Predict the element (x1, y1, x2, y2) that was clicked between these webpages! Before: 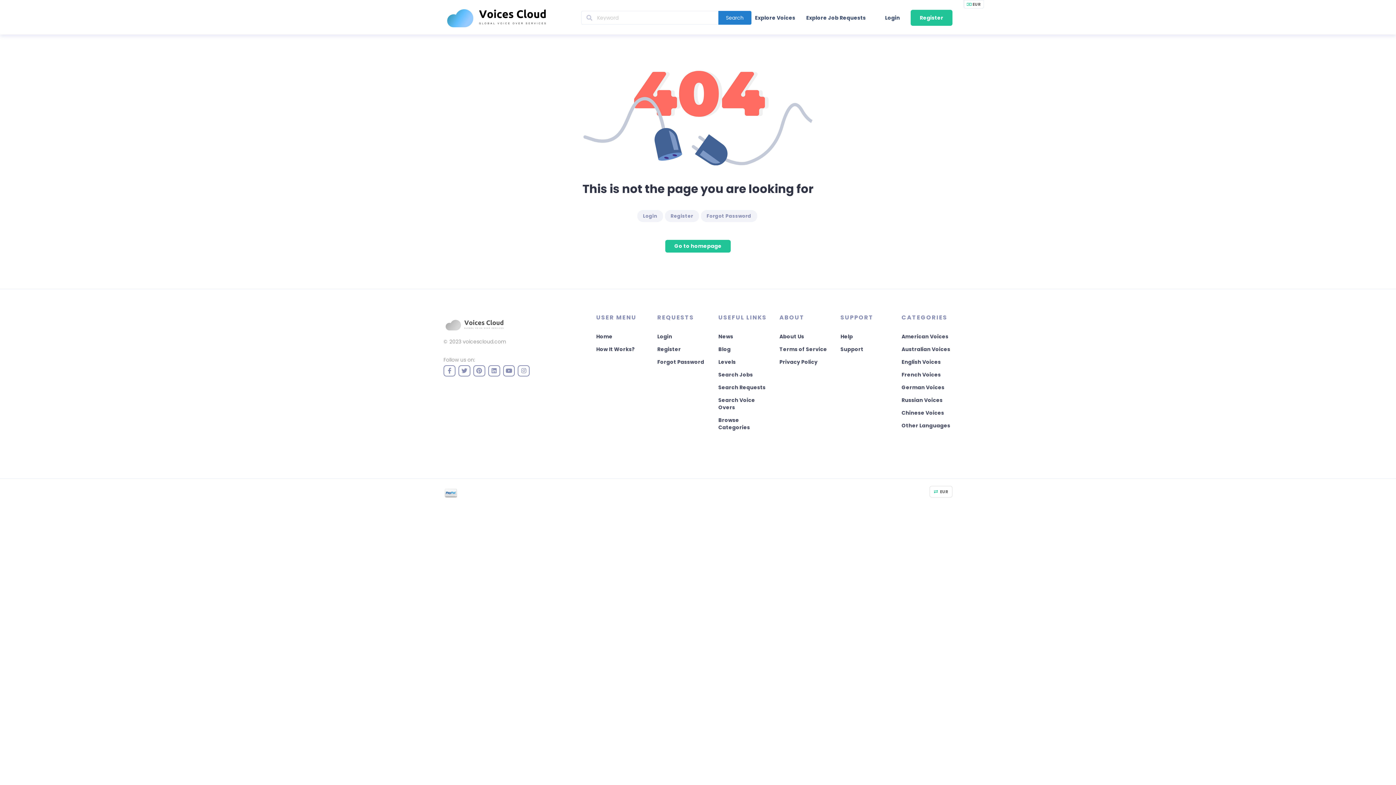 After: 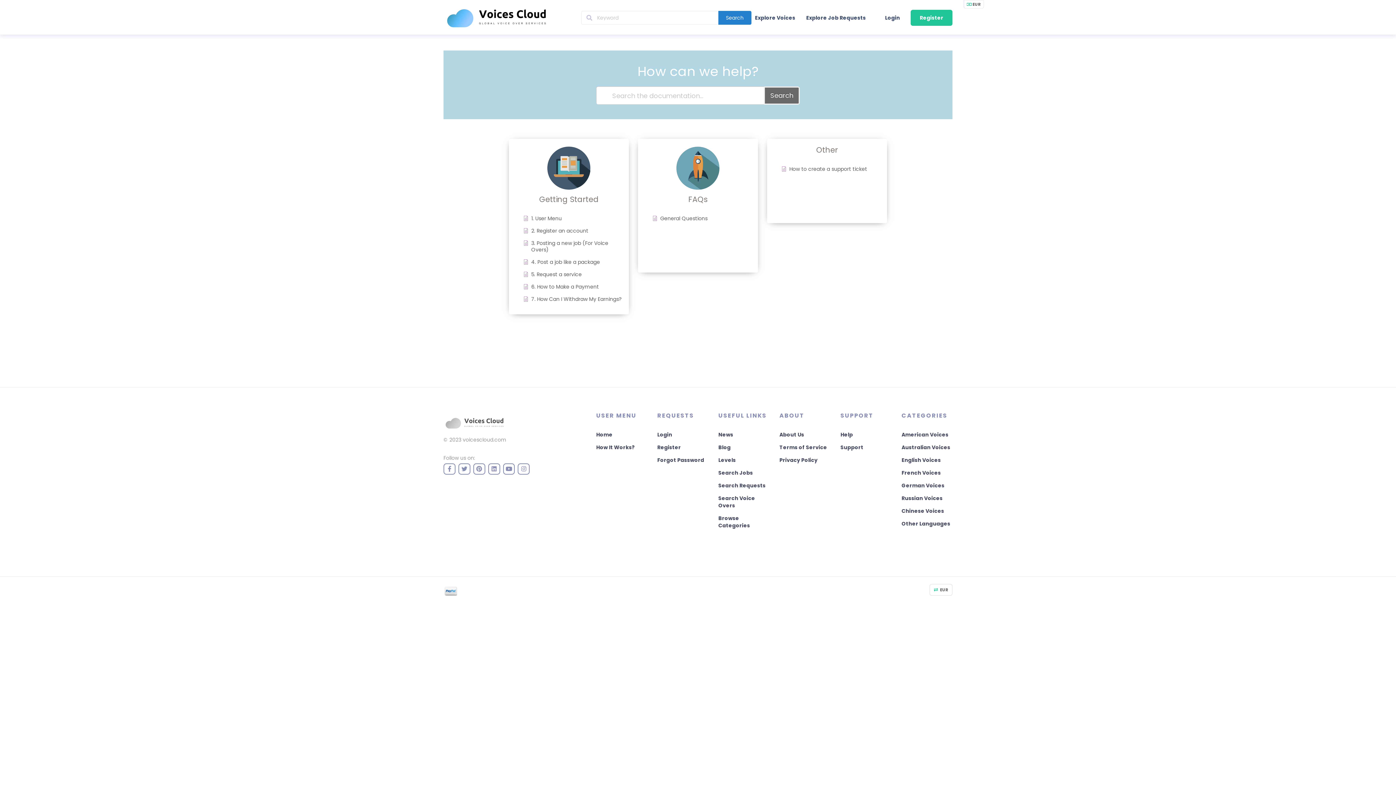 Action: bbox: (840, 333, 853, 340) label: Help